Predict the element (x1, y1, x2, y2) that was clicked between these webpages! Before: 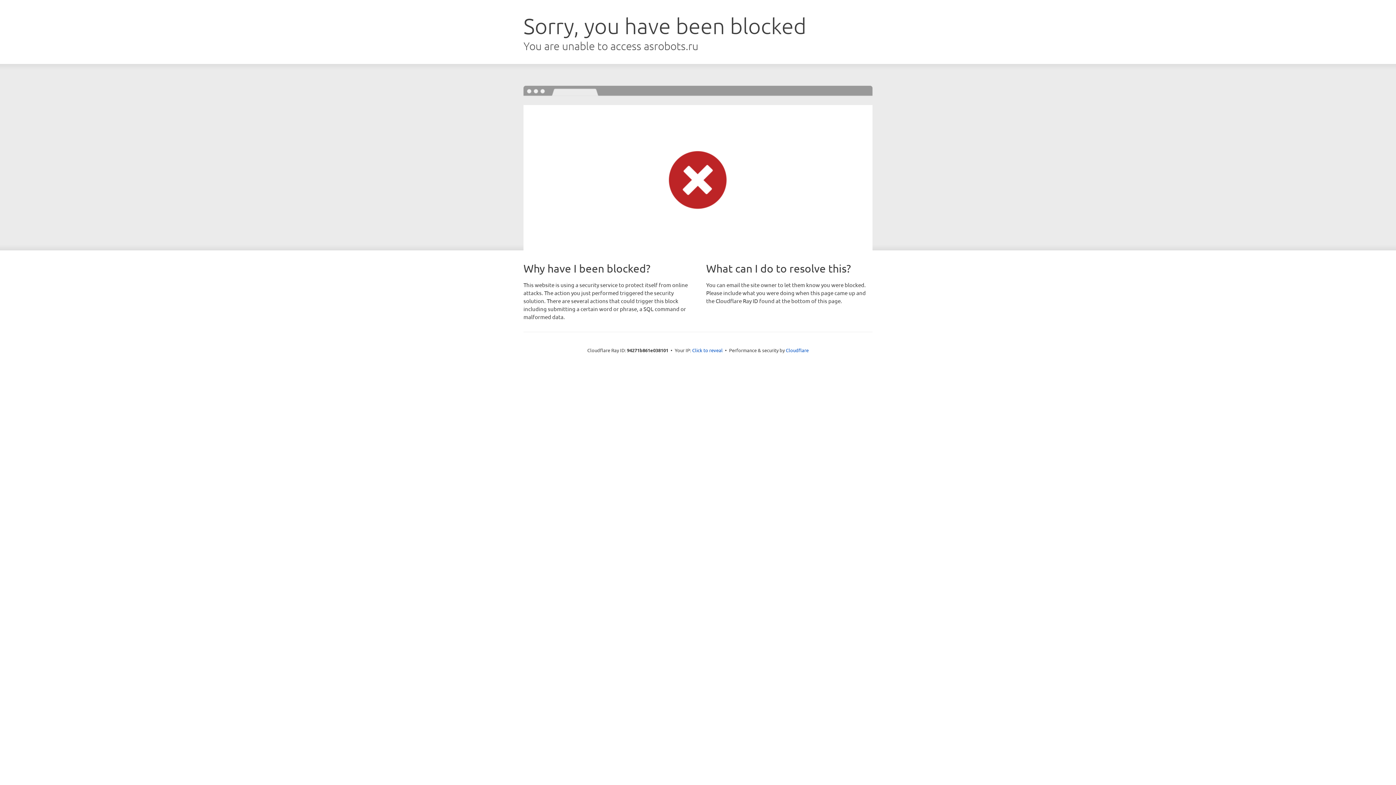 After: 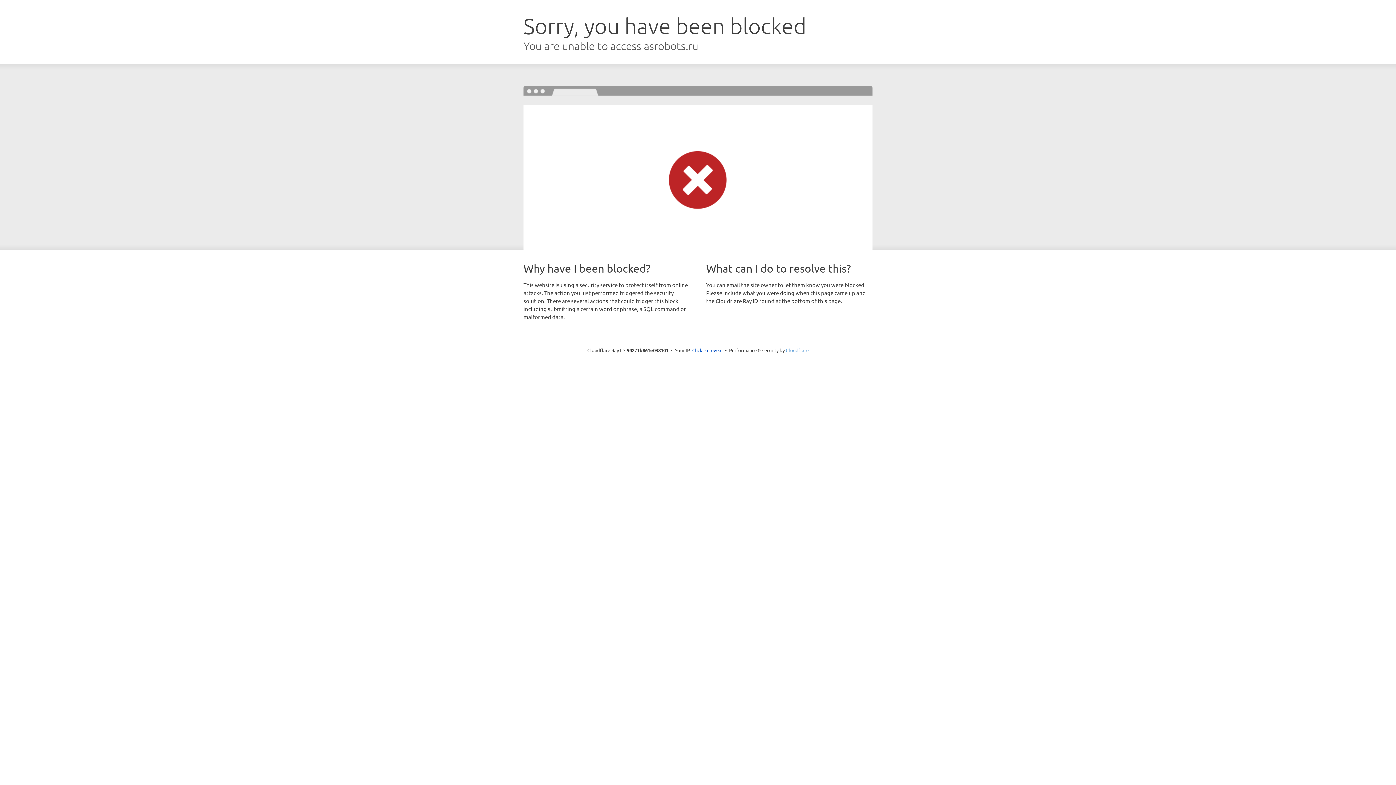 Action: label: Cloudflare bbox: (786, 347, 808, 353)